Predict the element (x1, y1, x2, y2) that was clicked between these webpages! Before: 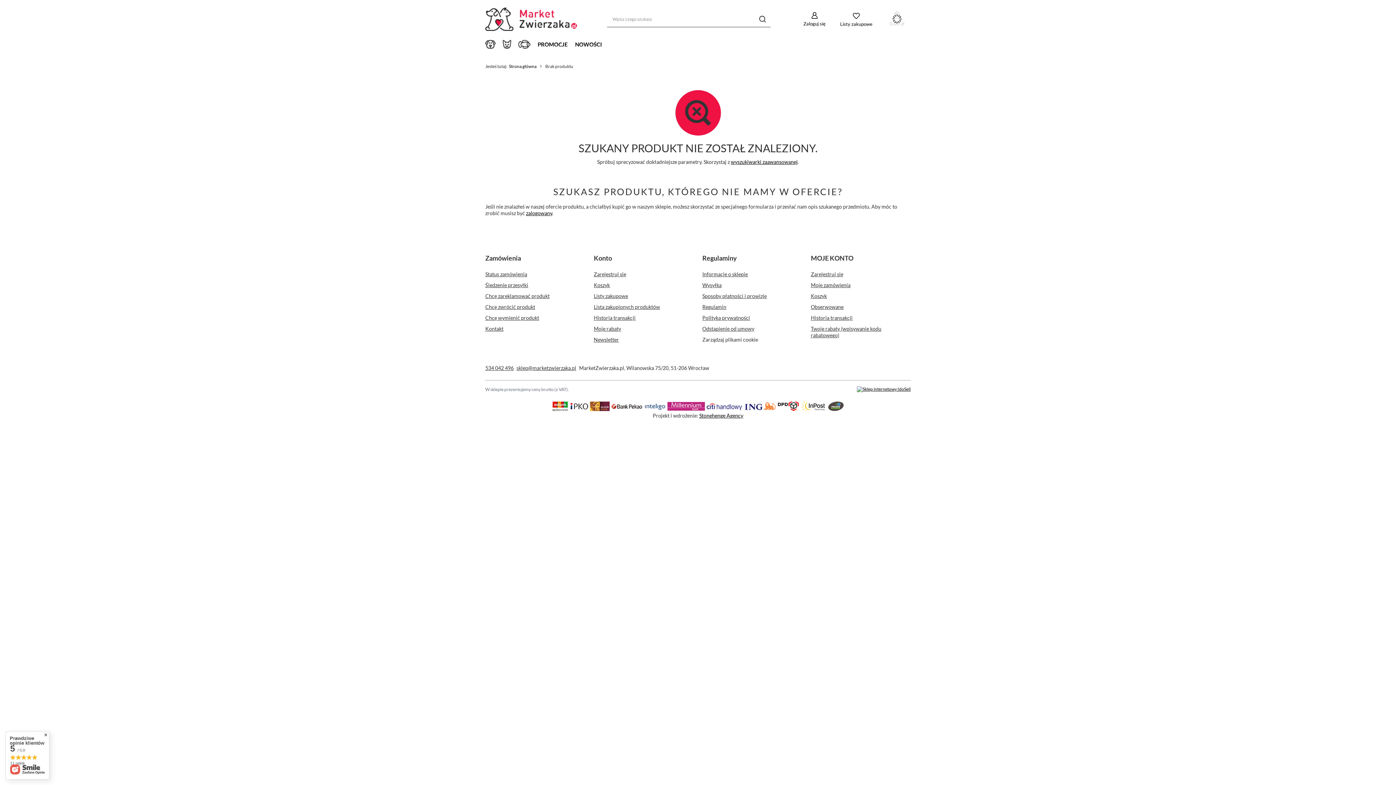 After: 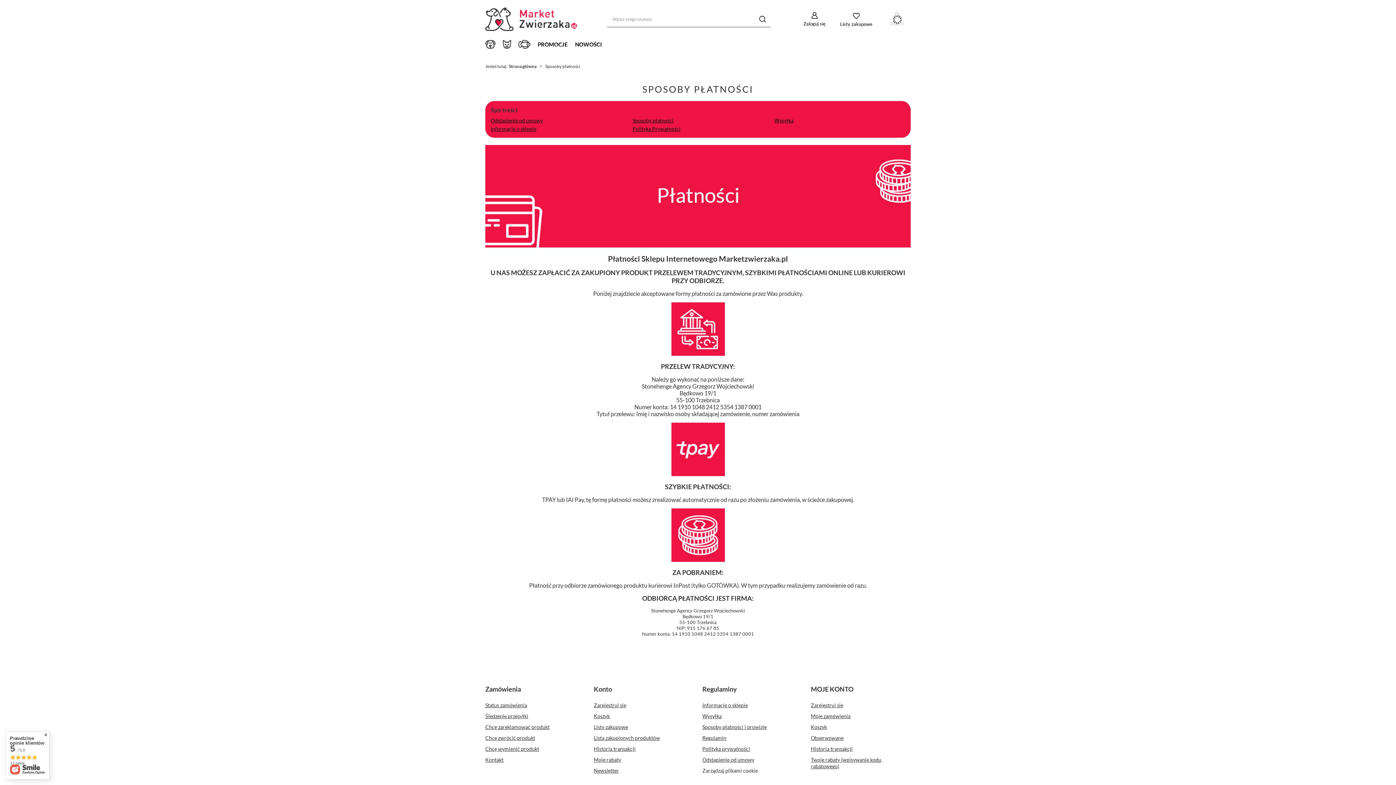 Action: bbox: (589, 401, 609, 411)